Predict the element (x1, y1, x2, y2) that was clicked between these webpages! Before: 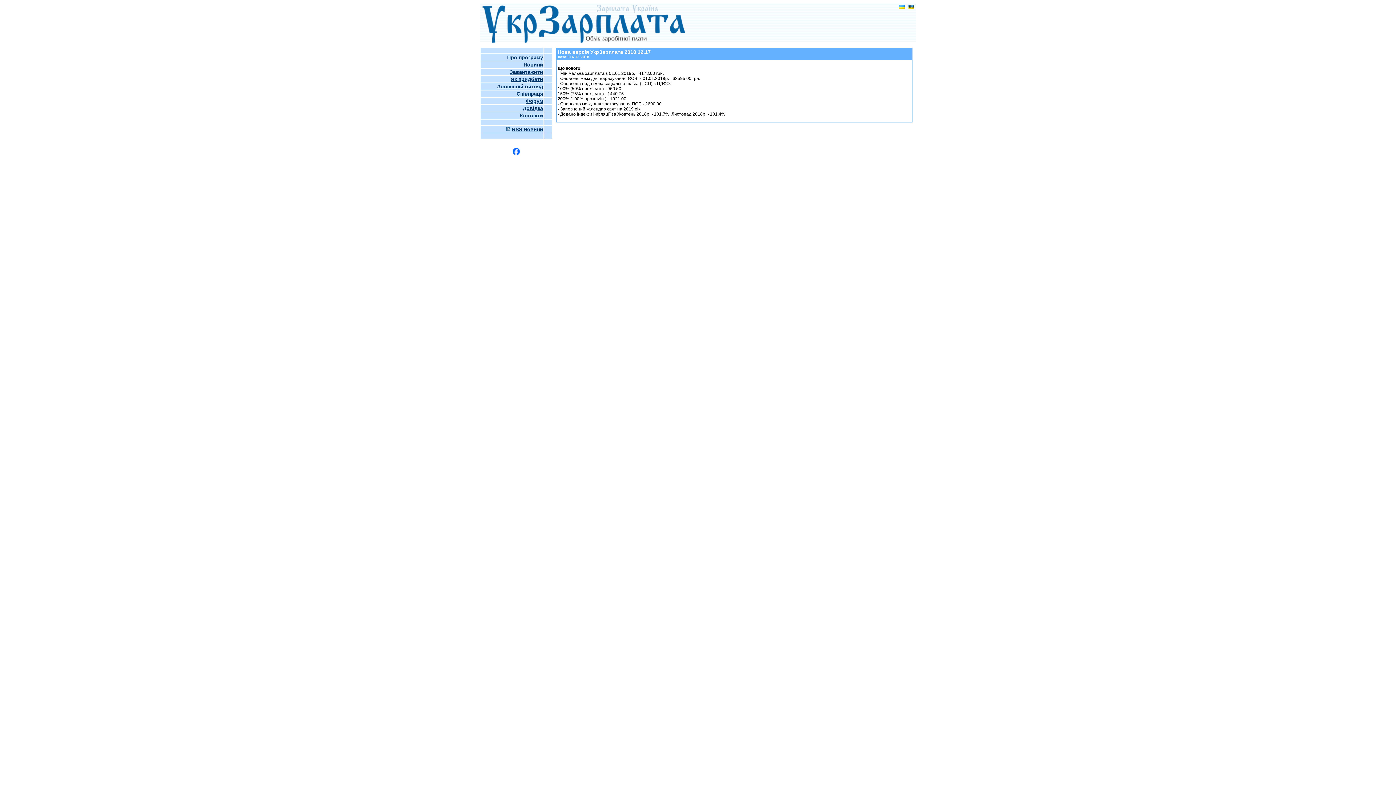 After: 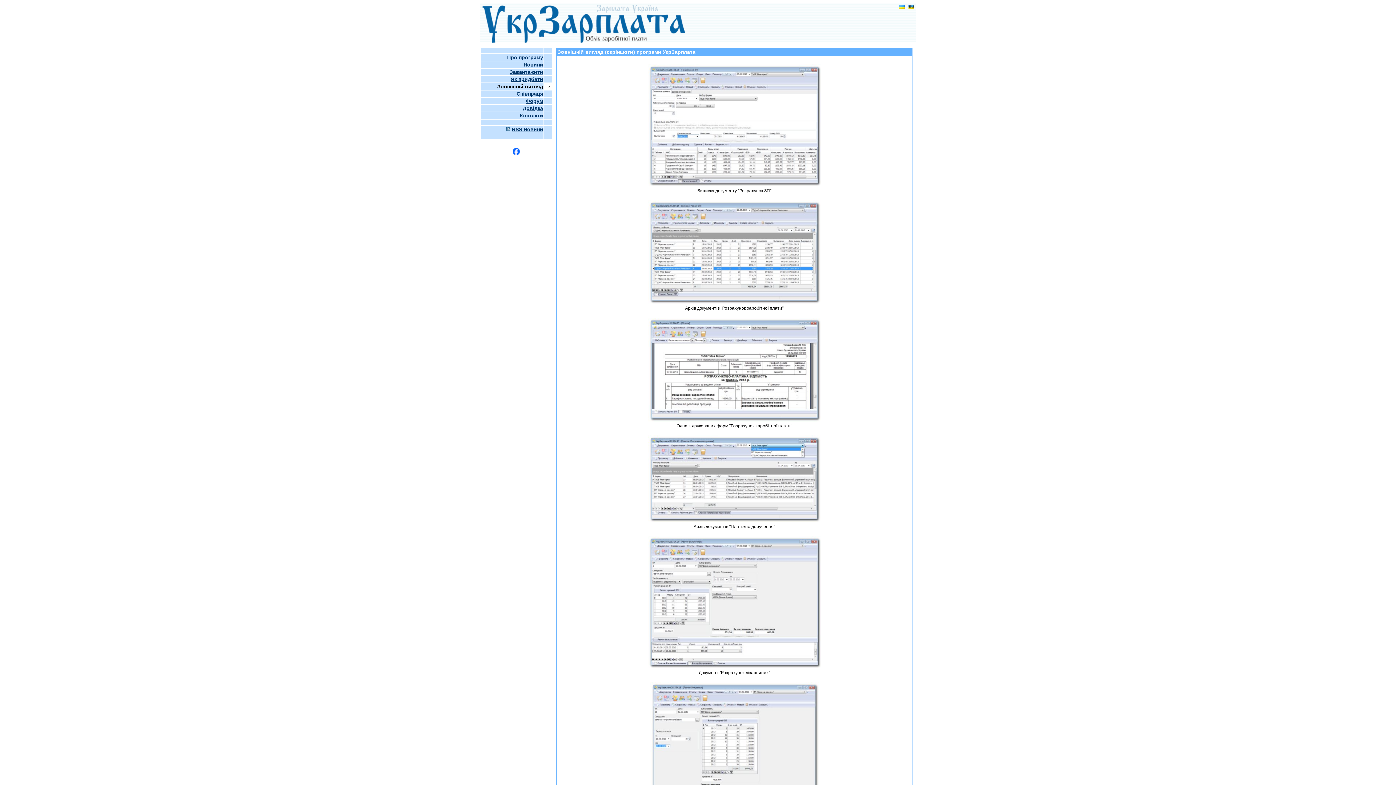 Action: bbox: (497, 83, 543, 89) label: Зовнішній вигляд